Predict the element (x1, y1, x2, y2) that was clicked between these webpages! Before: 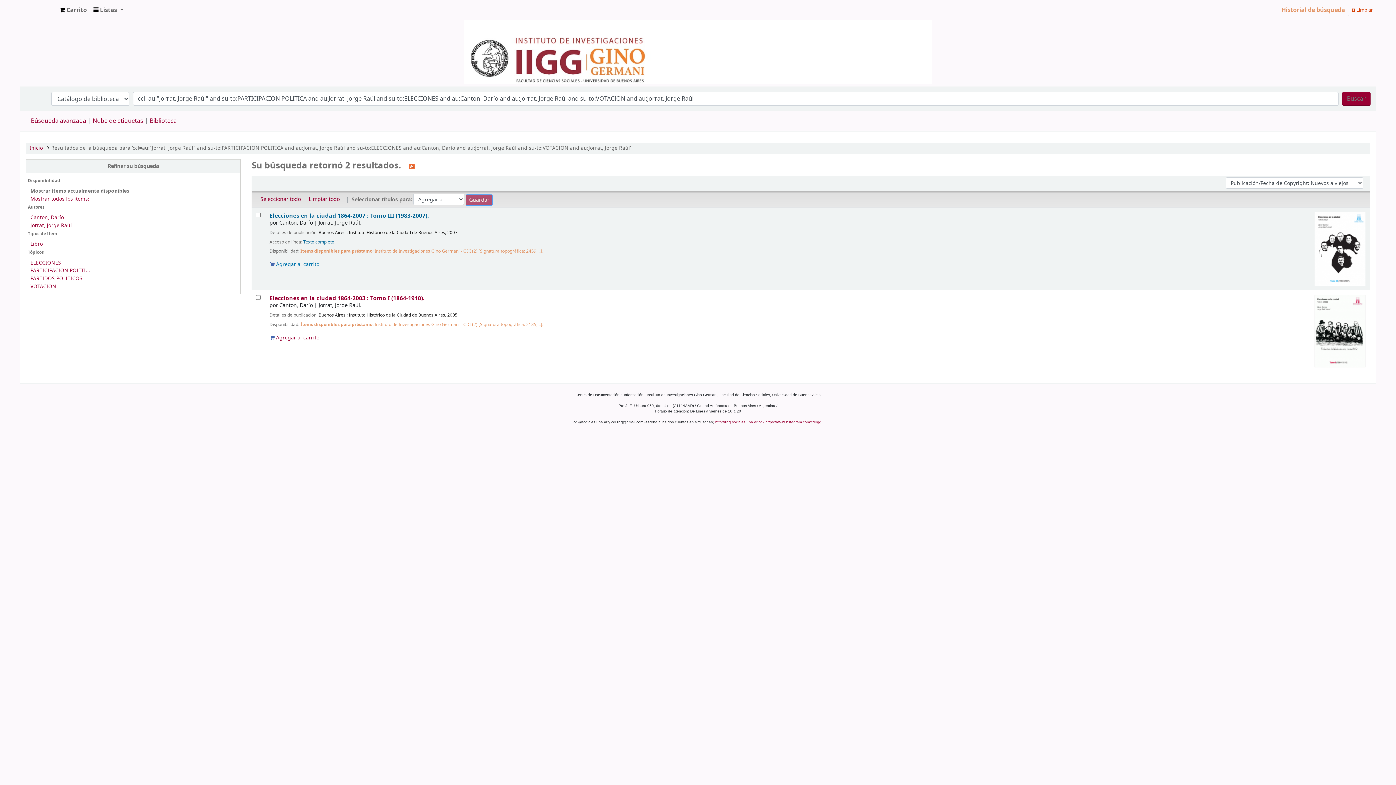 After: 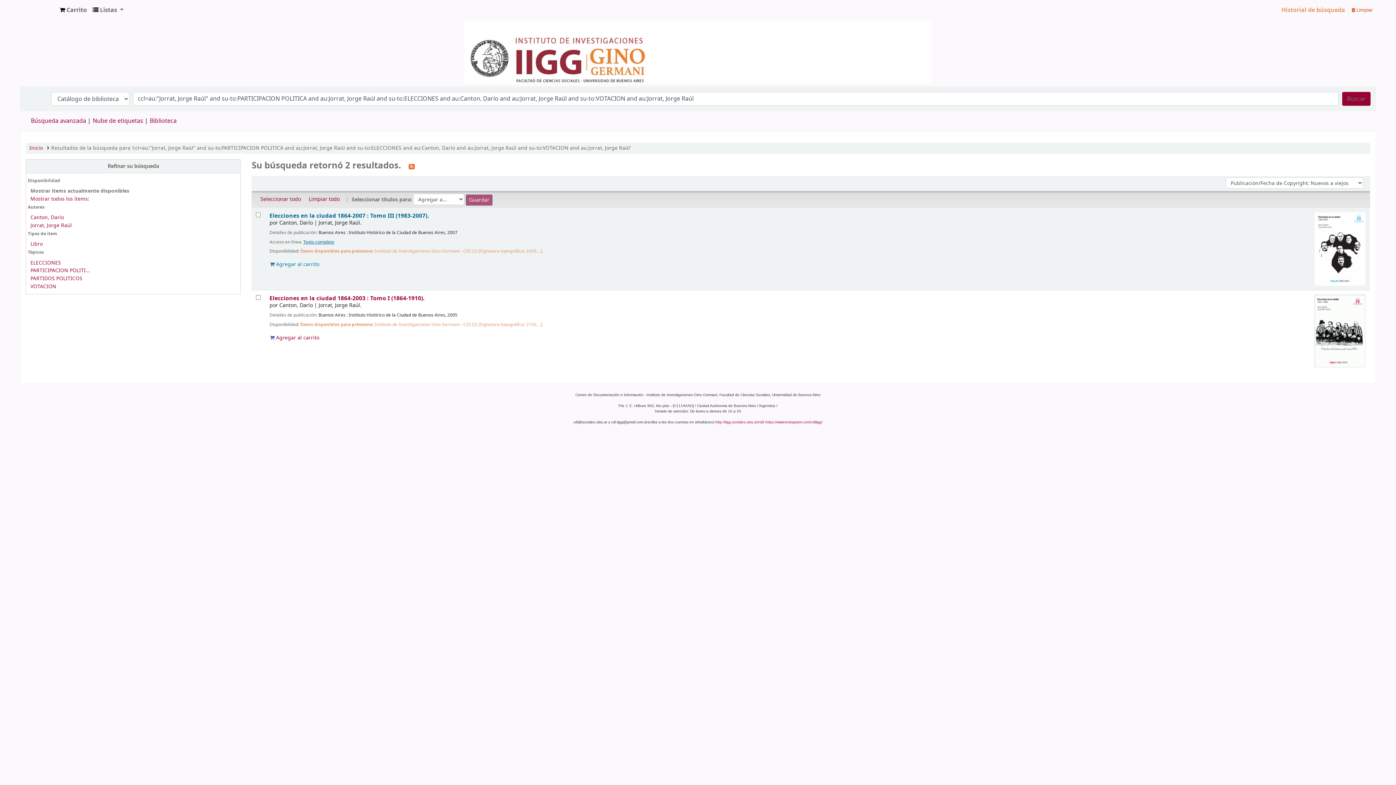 Action: label: Texto completo bbox: (303, 238, 334, 245)